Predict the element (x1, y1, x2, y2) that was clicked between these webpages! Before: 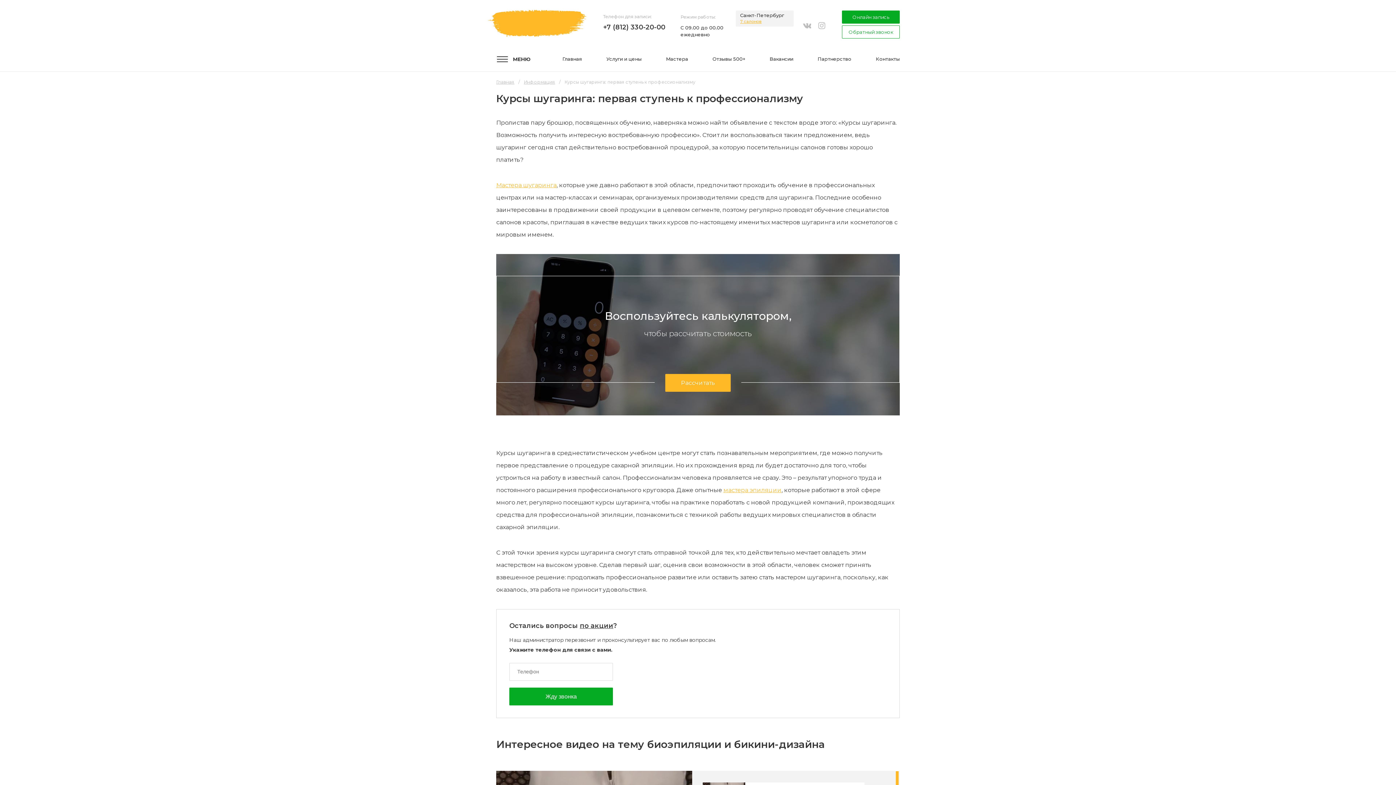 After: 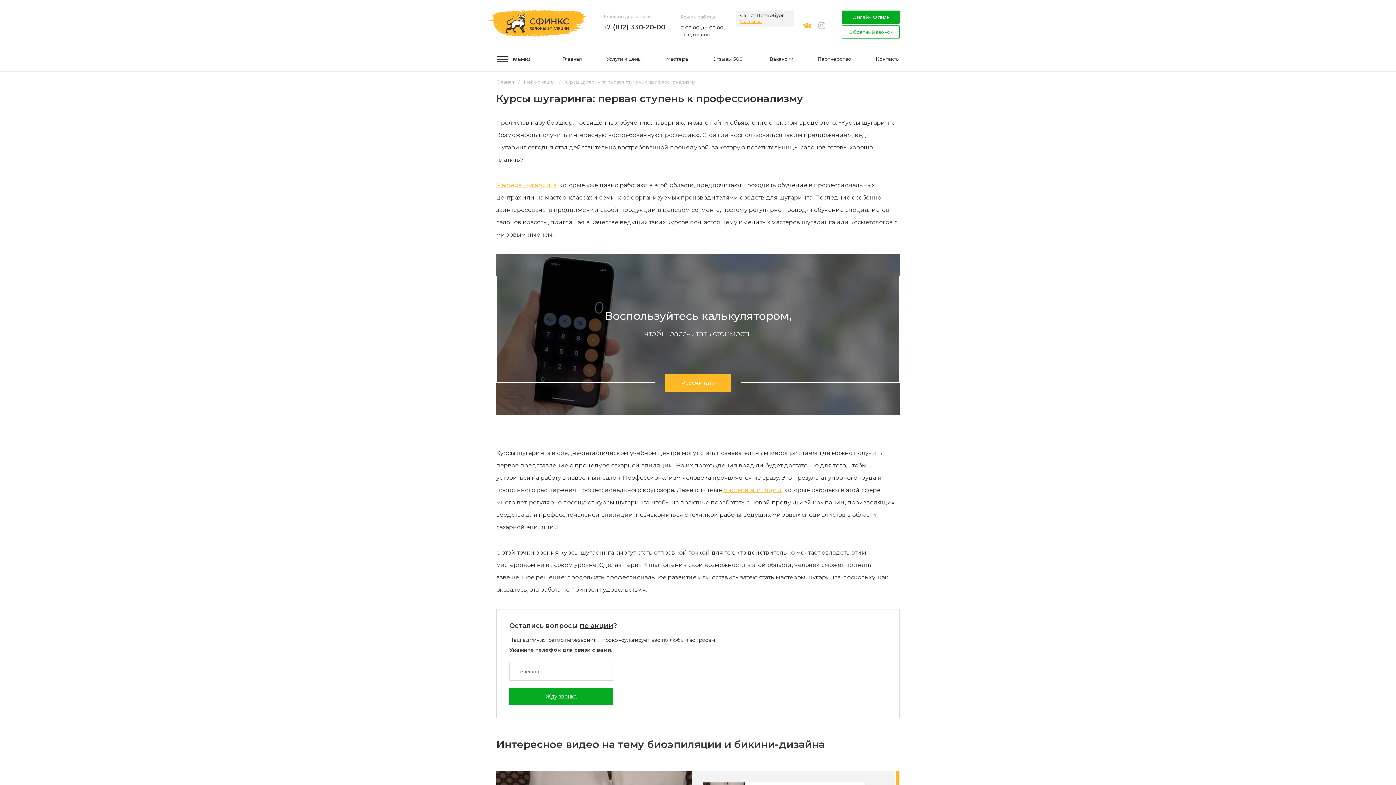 Action: label: vkontakte bbox: (803, 19, 811, 30)